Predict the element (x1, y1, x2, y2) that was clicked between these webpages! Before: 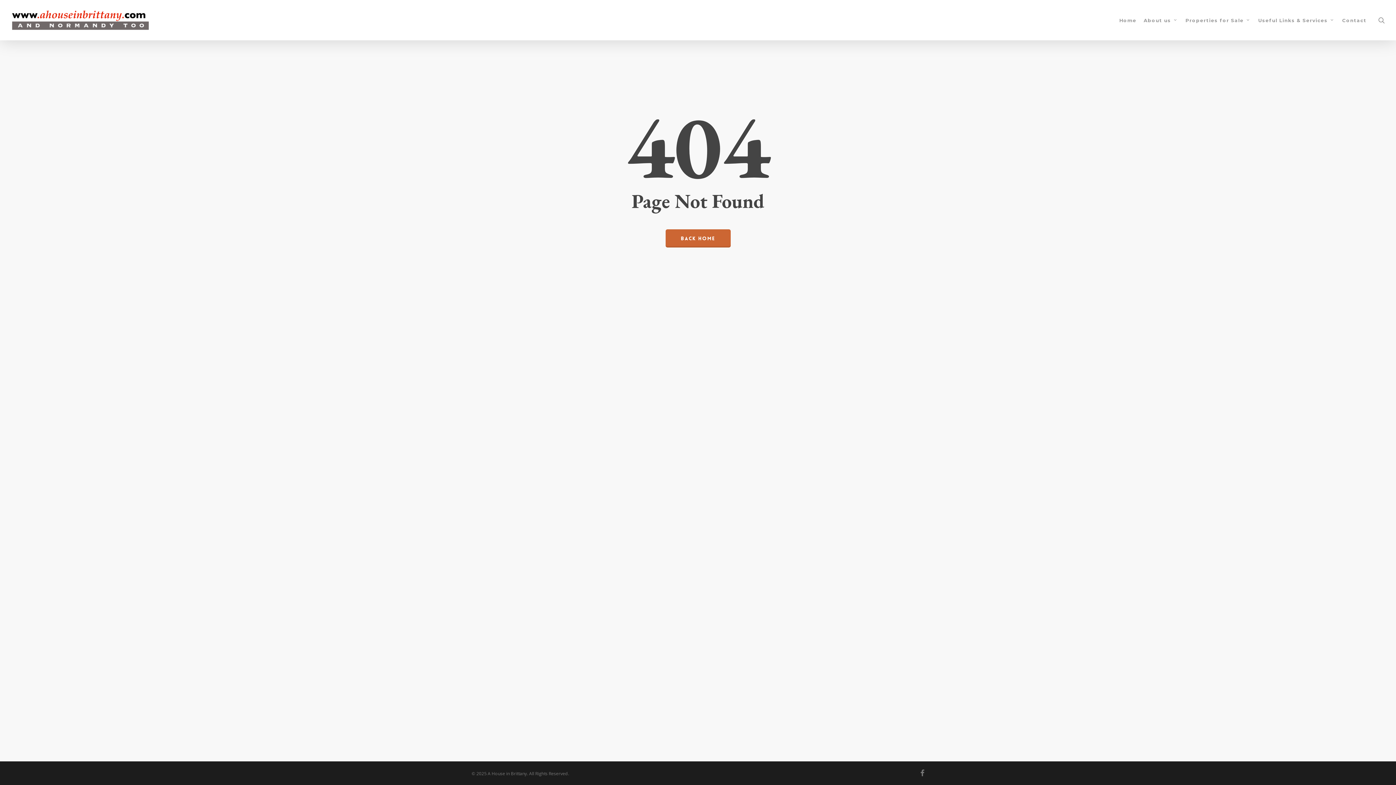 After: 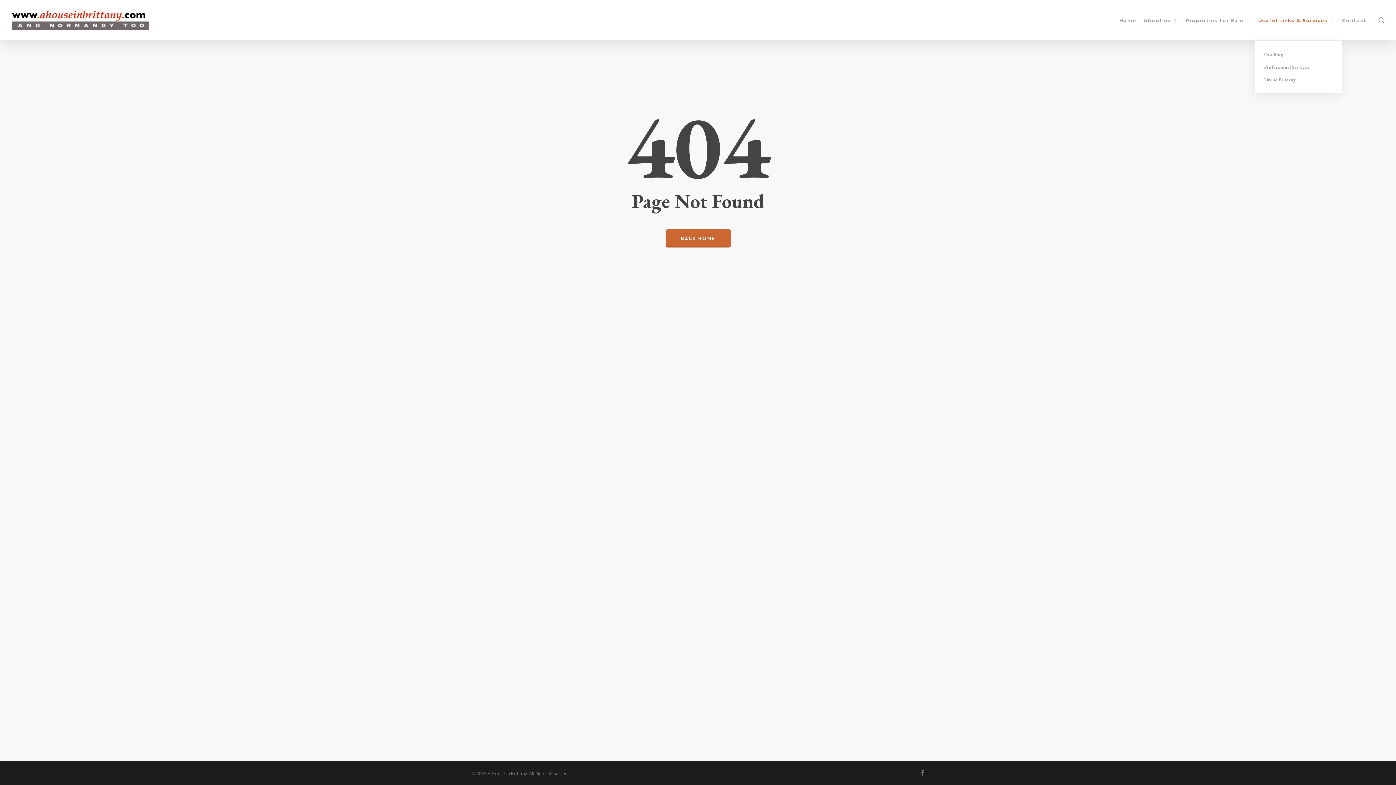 Action: label: Useful Links & Services bbox: (1254, 16, 1338, 23)